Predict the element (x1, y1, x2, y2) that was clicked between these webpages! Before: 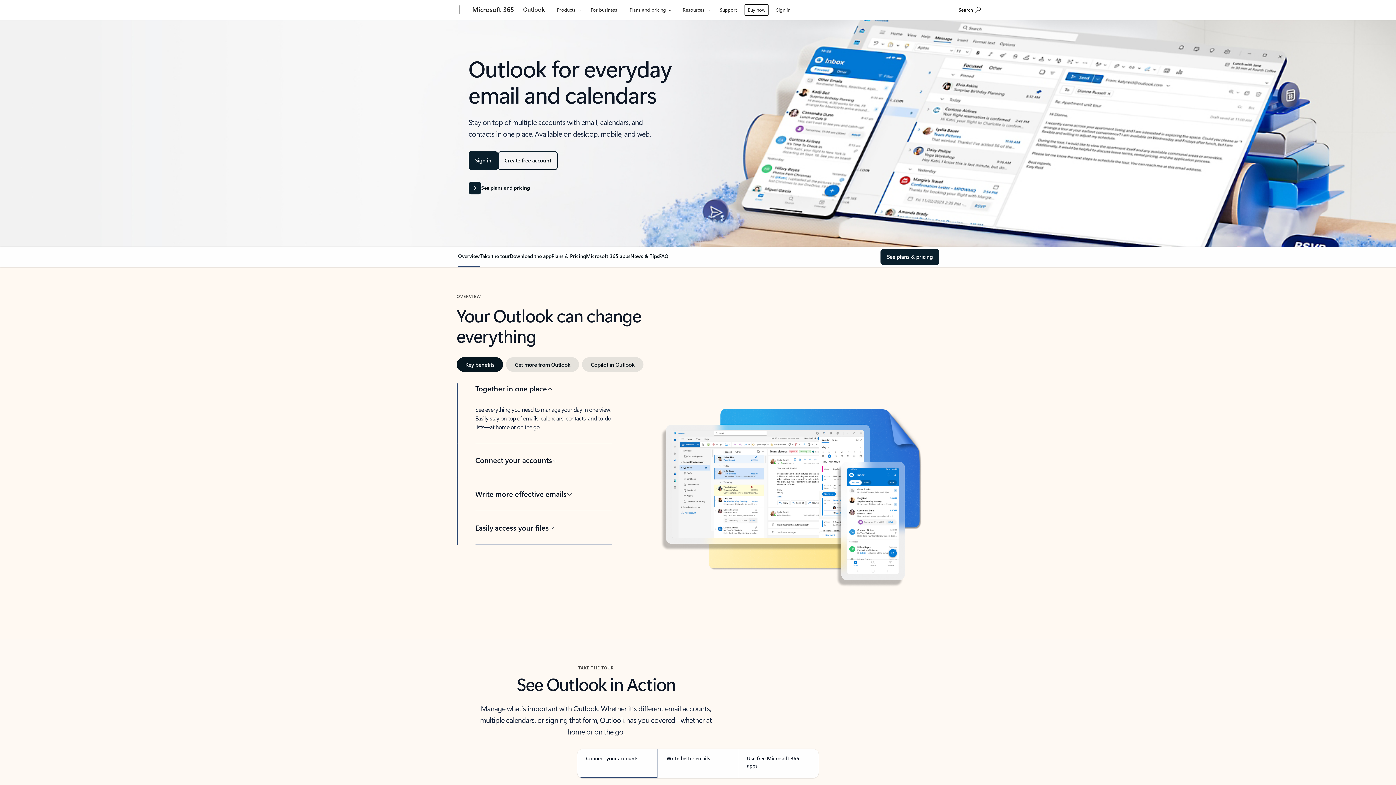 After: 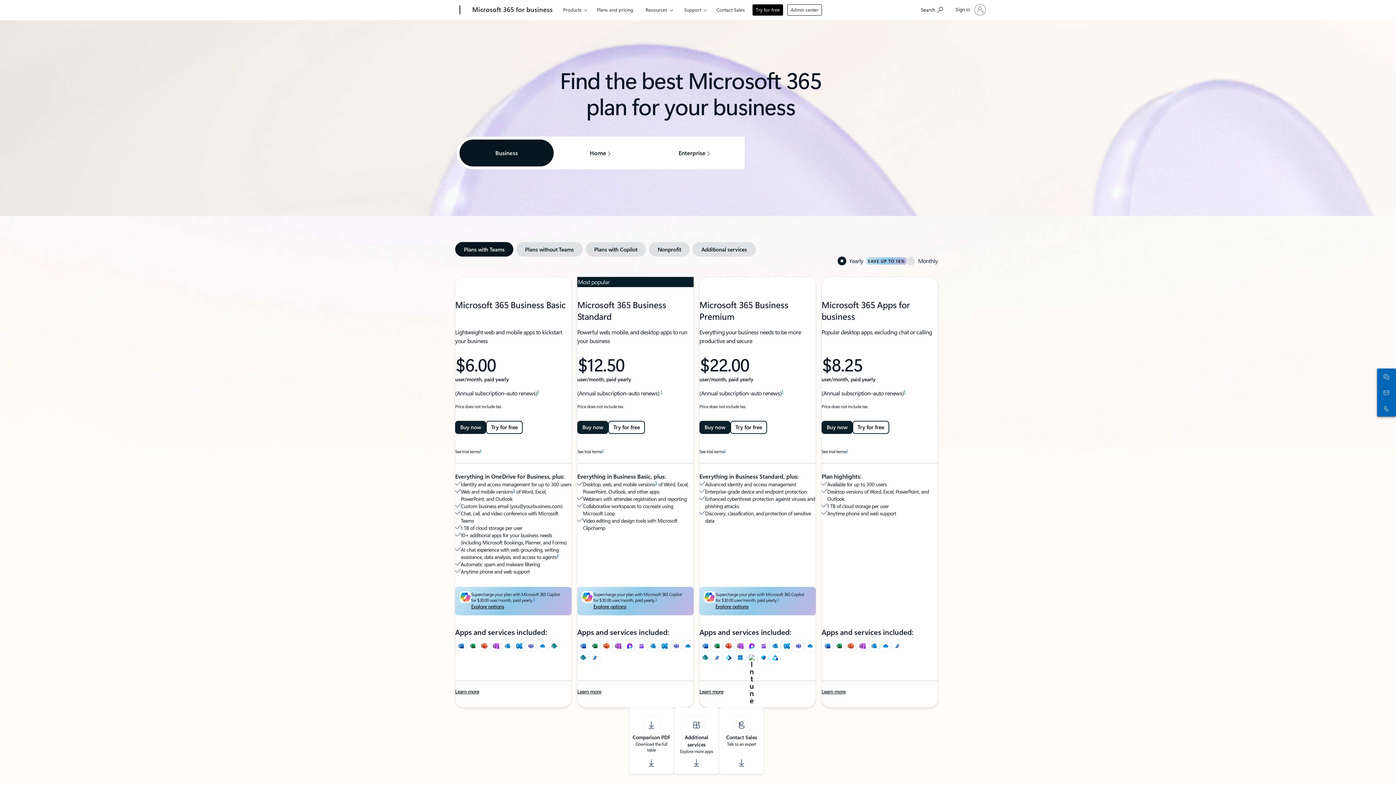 Action: label: Buy now bbox: (744, 4, 768, 15)